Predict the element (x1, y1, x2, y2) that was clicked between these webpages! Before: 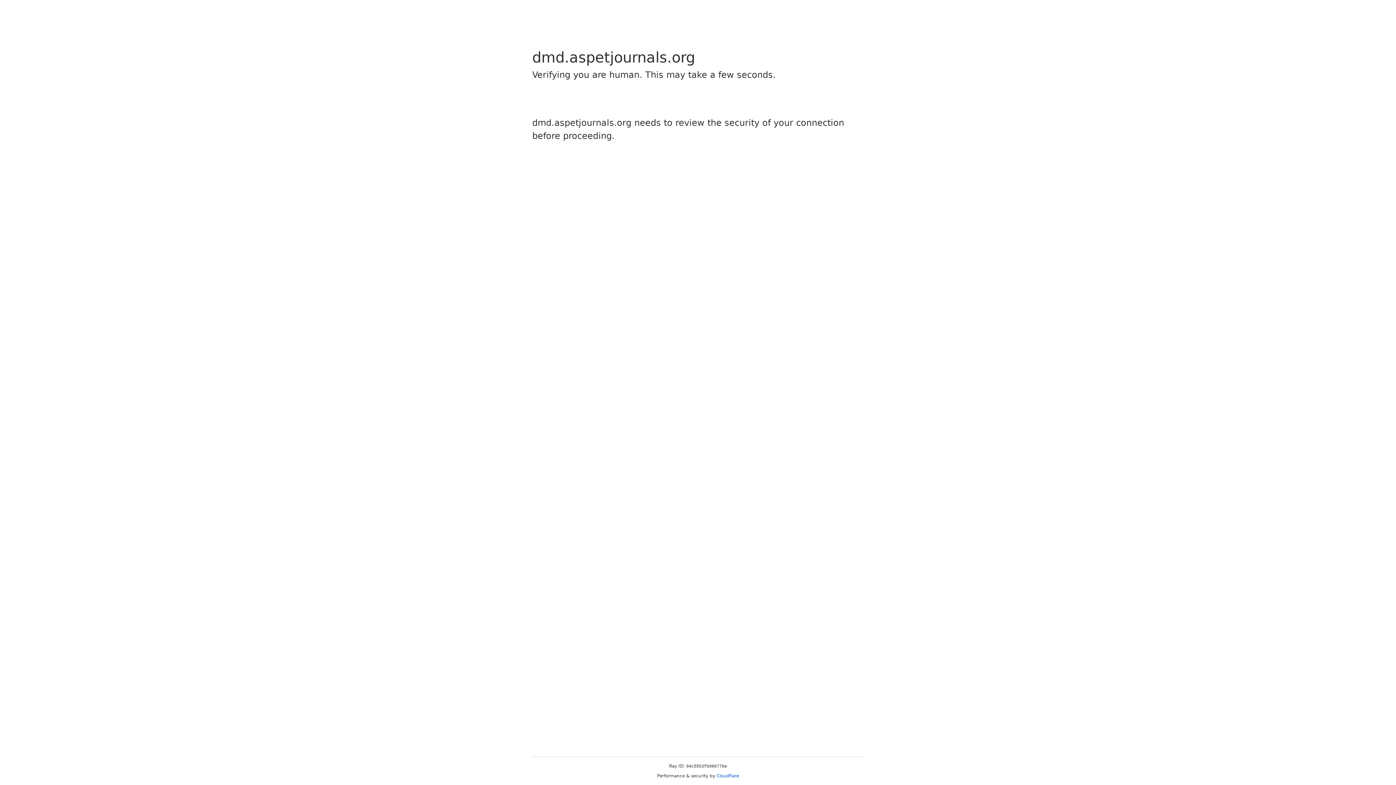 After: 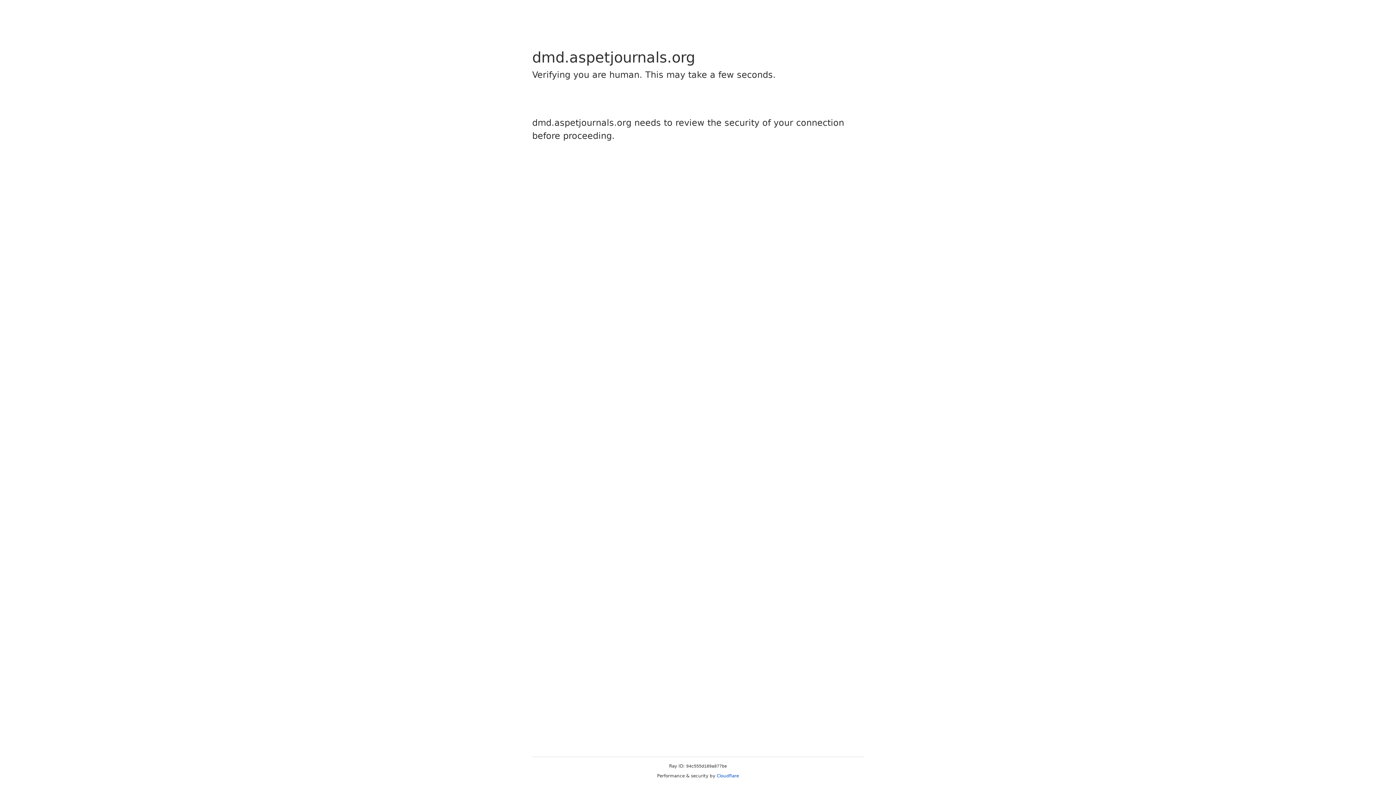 Action: bbox: (716, 773, 739, 778) label: Cloudflare